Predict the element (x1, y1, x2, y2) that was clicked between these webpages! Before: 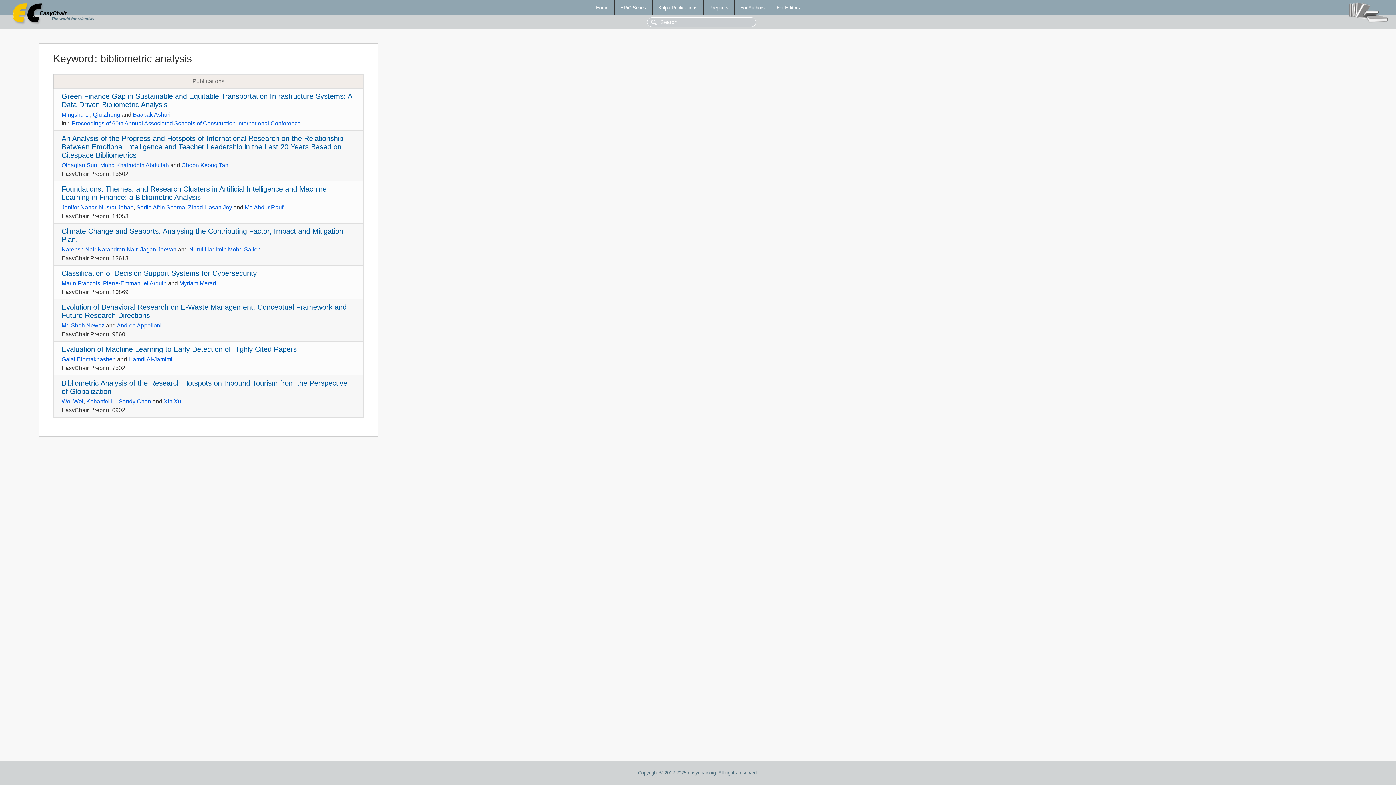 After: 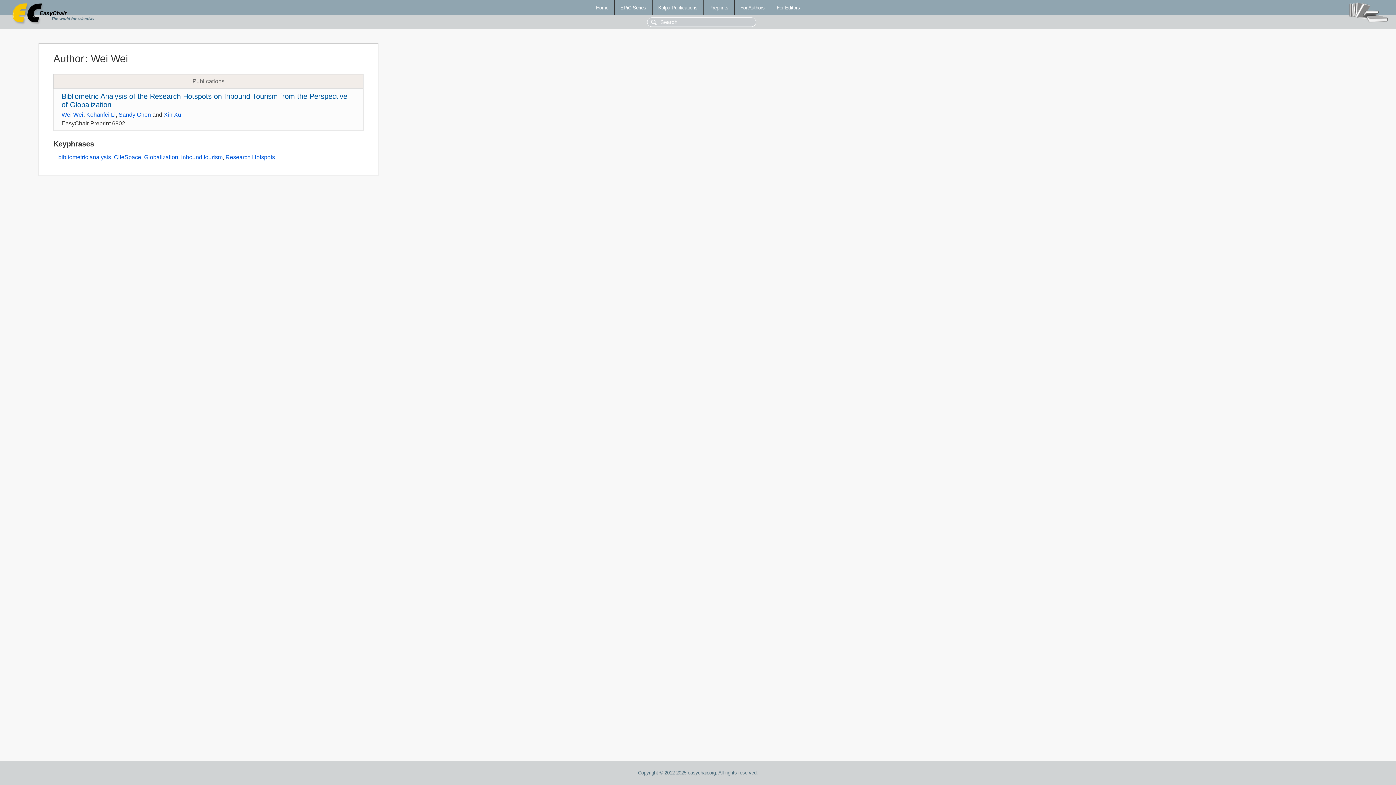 Action: label: Wei Wei bbox: (61, 398, 83, 404)